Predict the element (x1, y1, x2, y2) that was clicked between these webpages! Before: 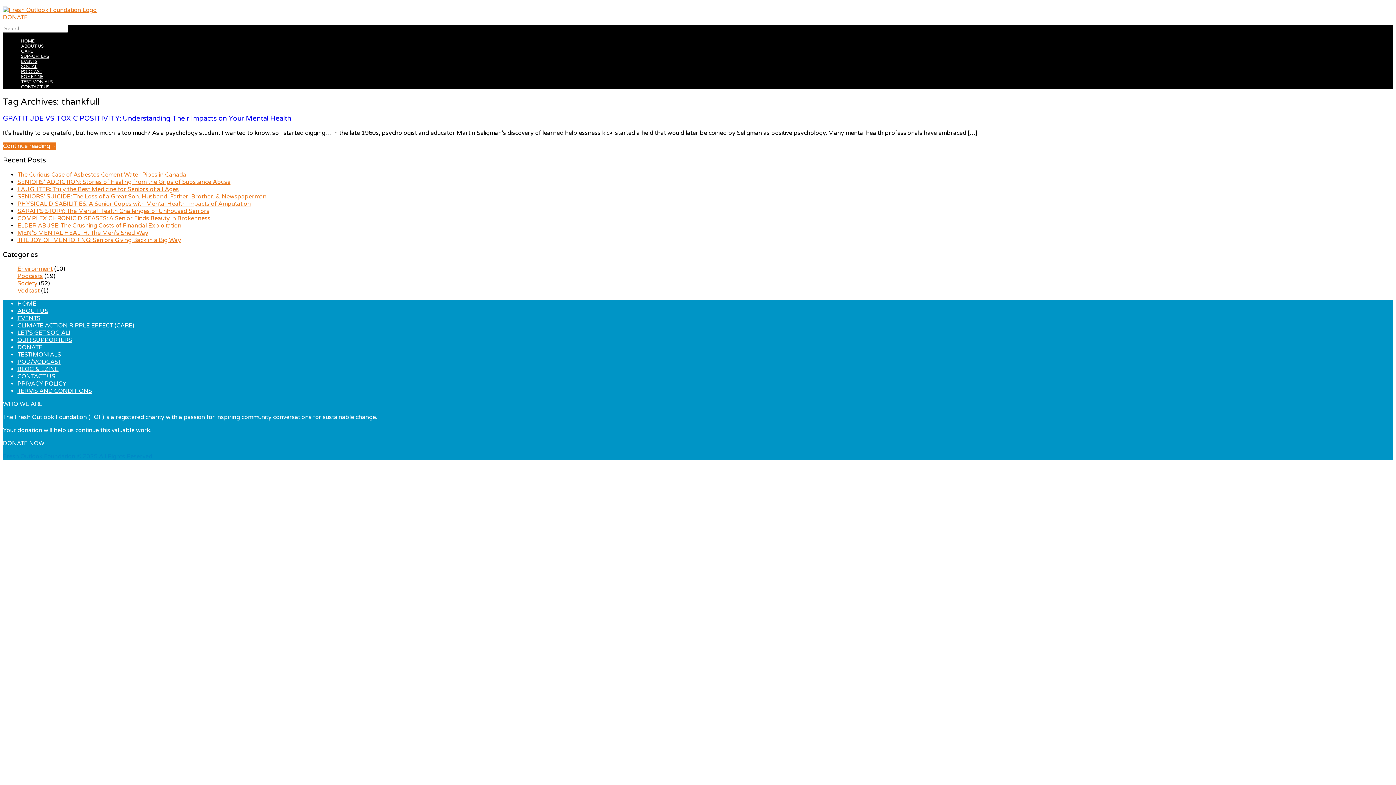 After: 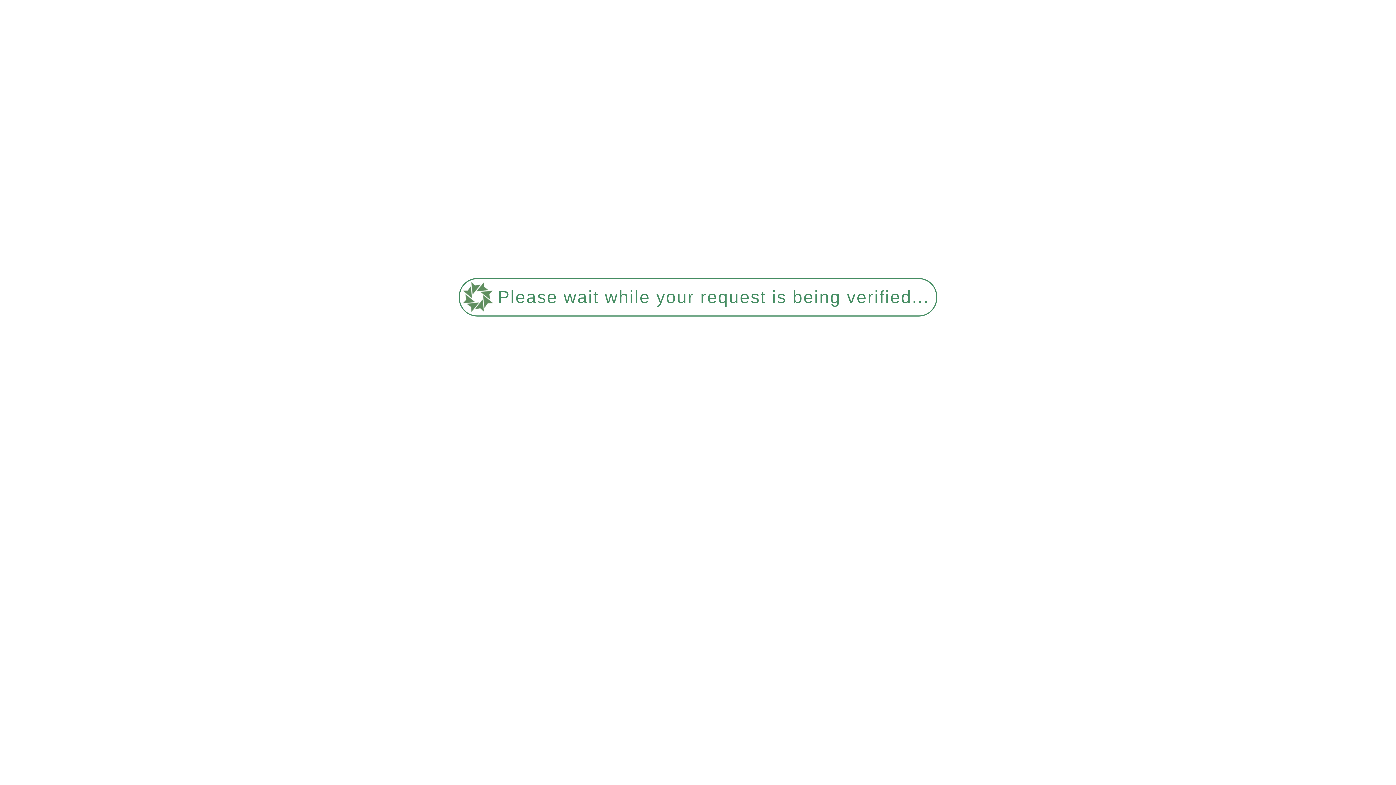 Action: bbox: (17, 236, 181, 243) label: THE JOY OF MENTORING: Seniors Giving Back in a Big Way